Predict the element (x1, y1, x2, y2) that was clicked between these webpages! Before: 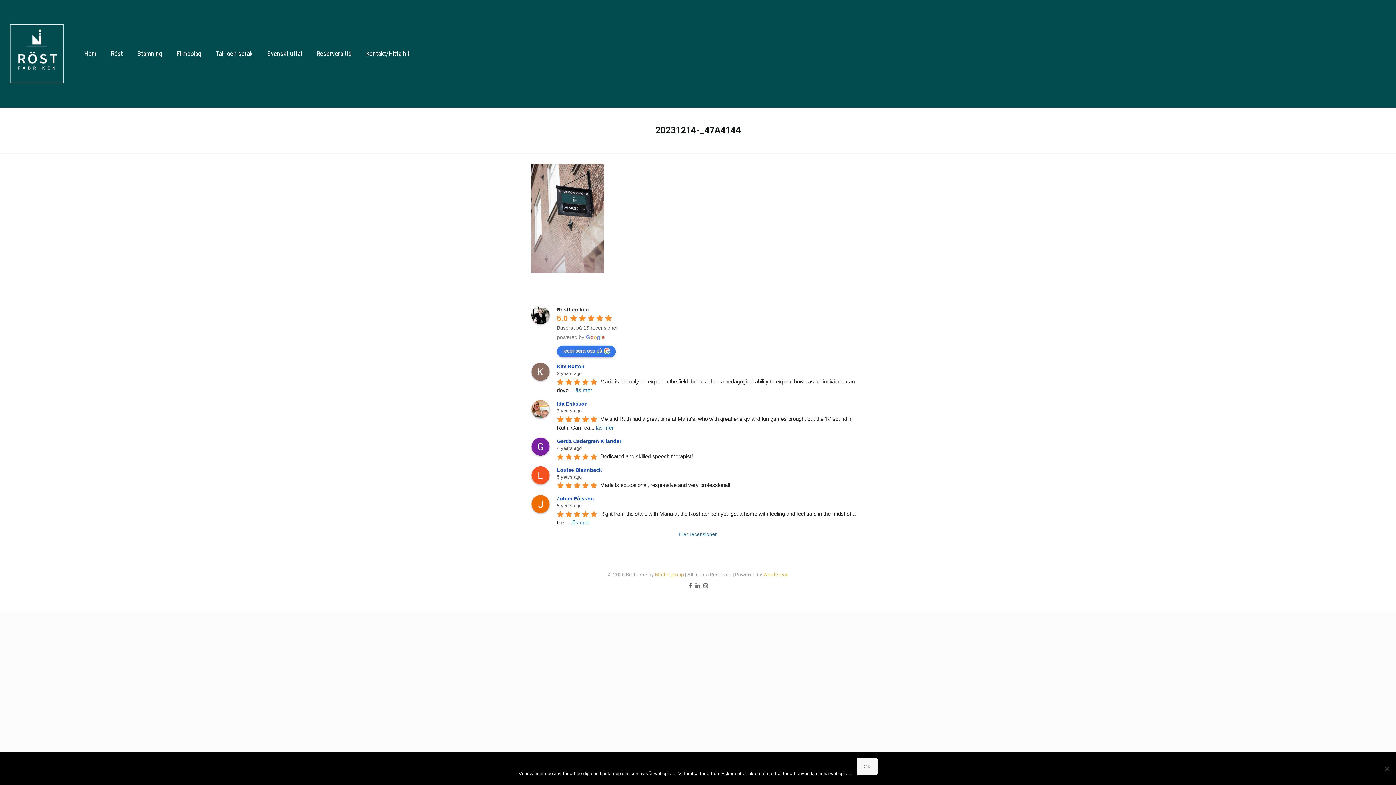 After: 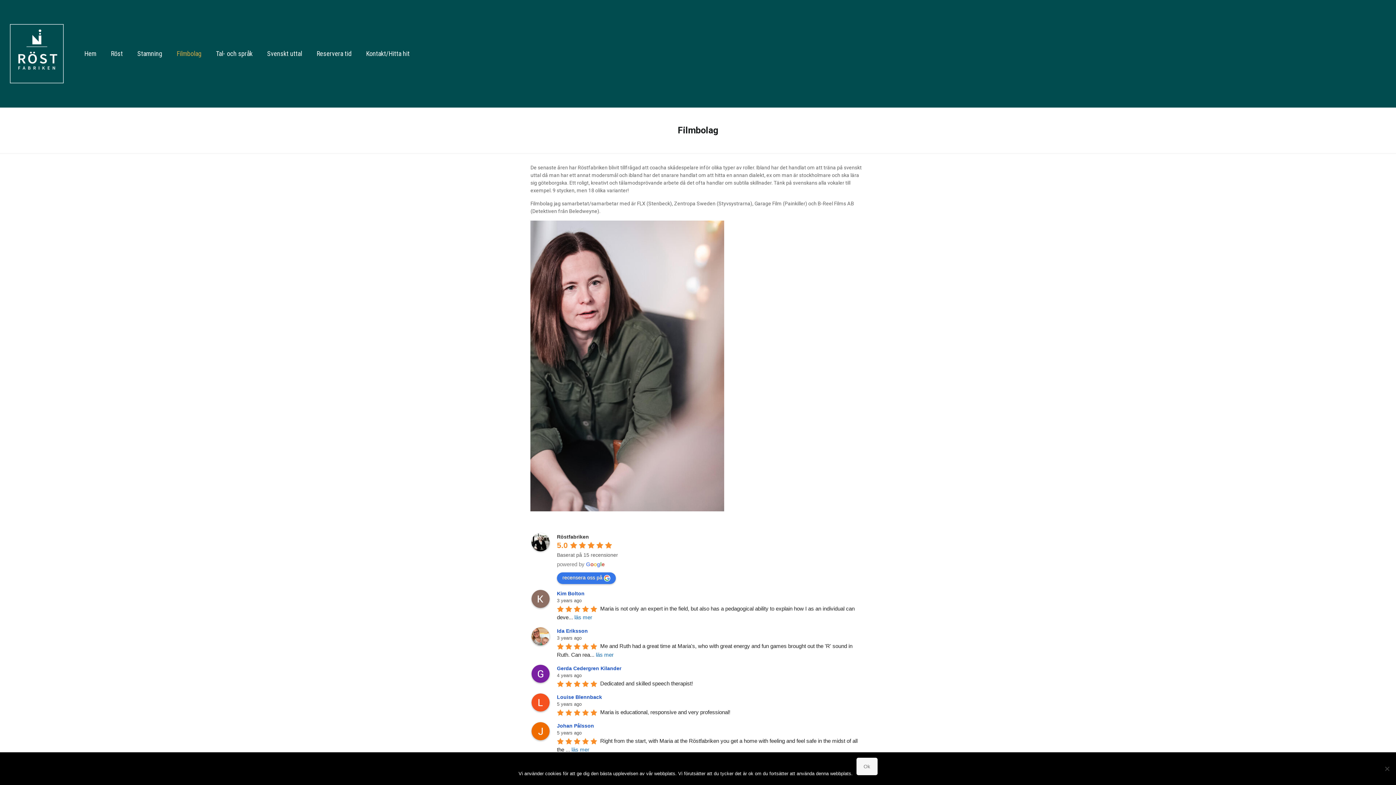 Action: bbox: (169, 0, 208, 107) label: Filmbolag